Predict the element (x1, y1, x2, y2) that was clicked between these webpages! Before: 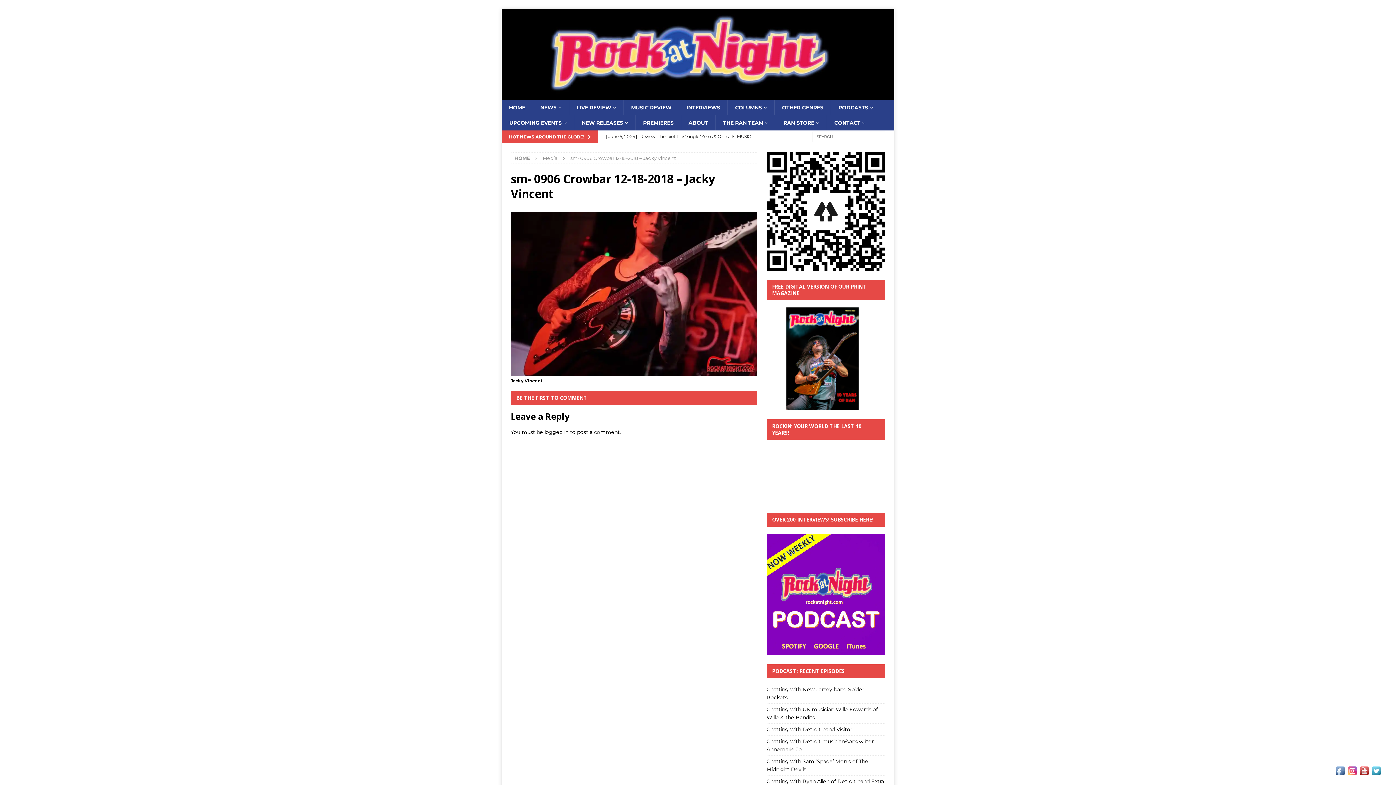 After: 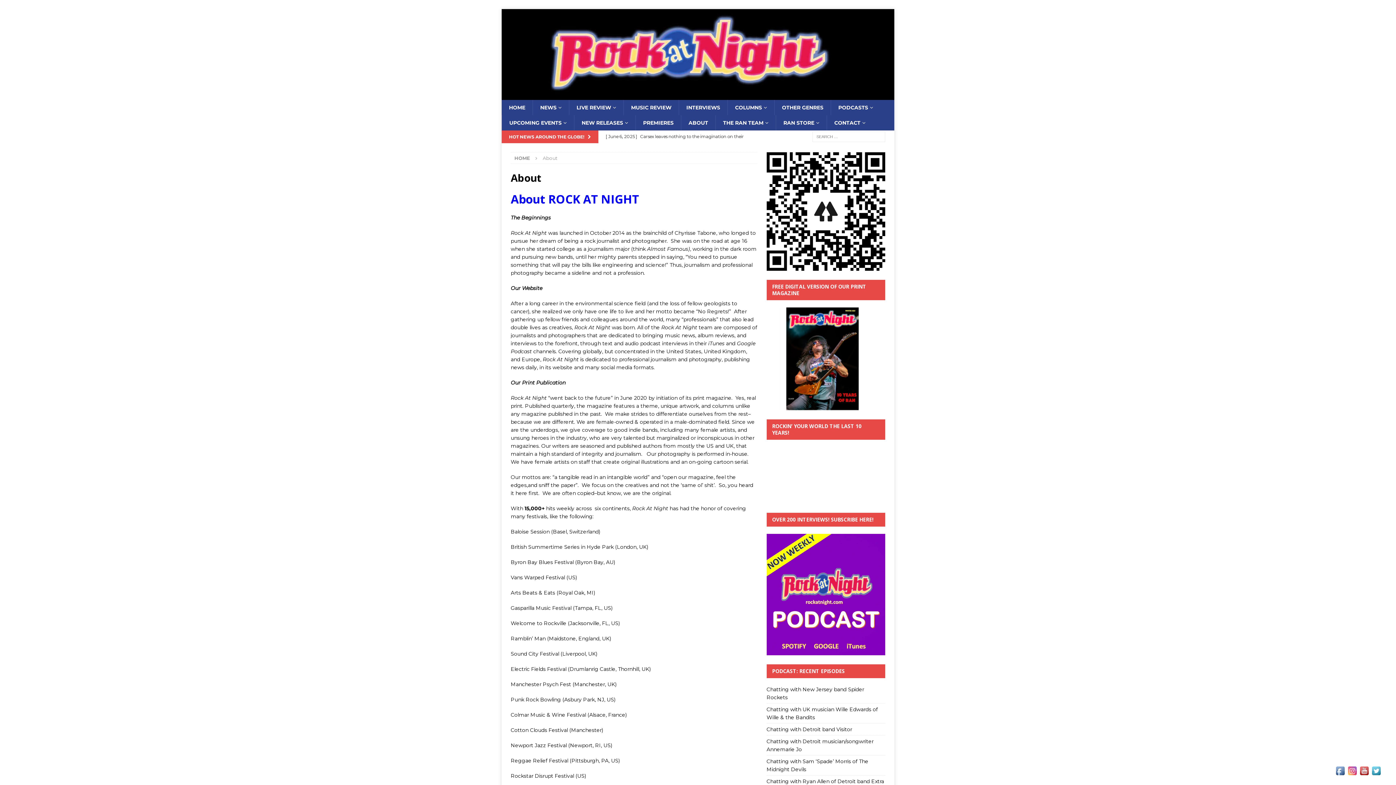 Action: bbox: (681, 115, 715, 130) label: ABOUT